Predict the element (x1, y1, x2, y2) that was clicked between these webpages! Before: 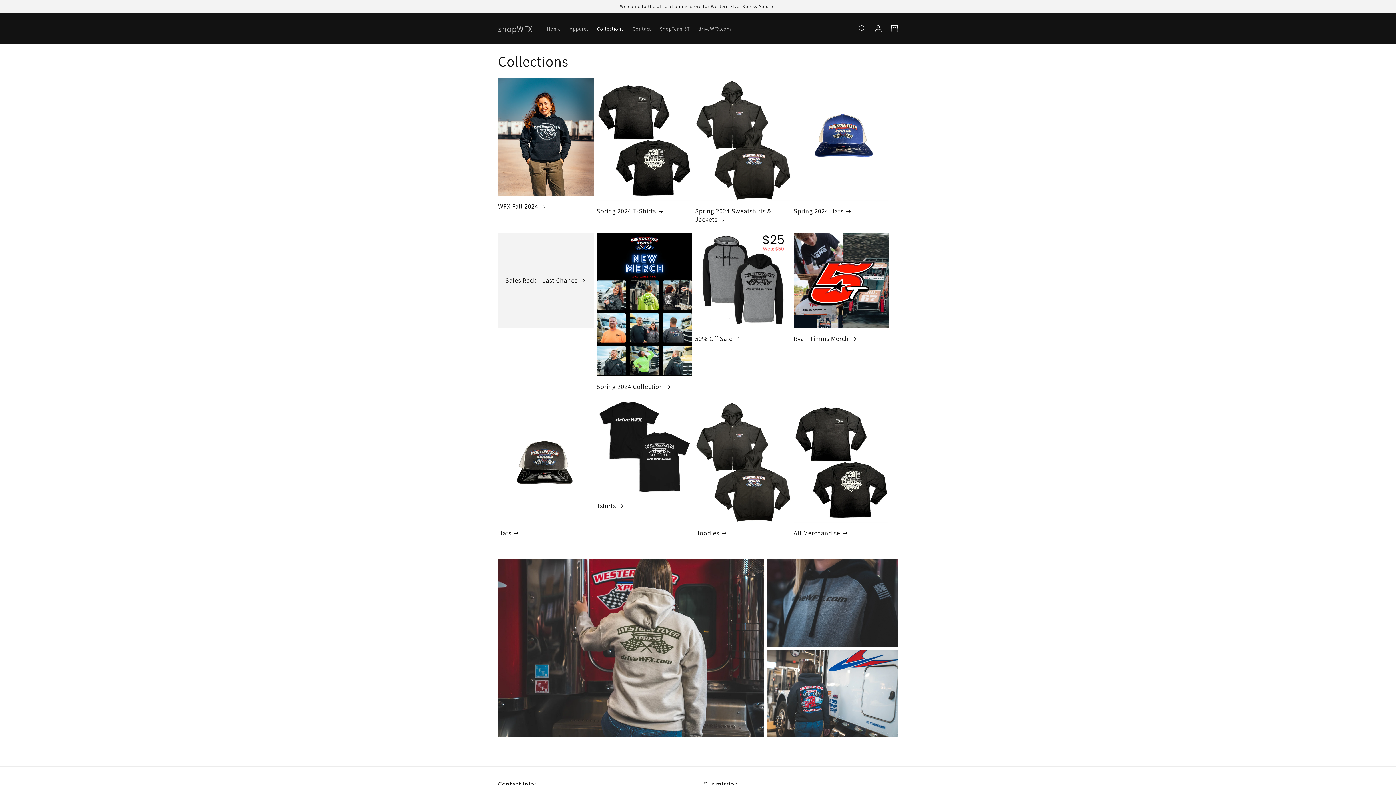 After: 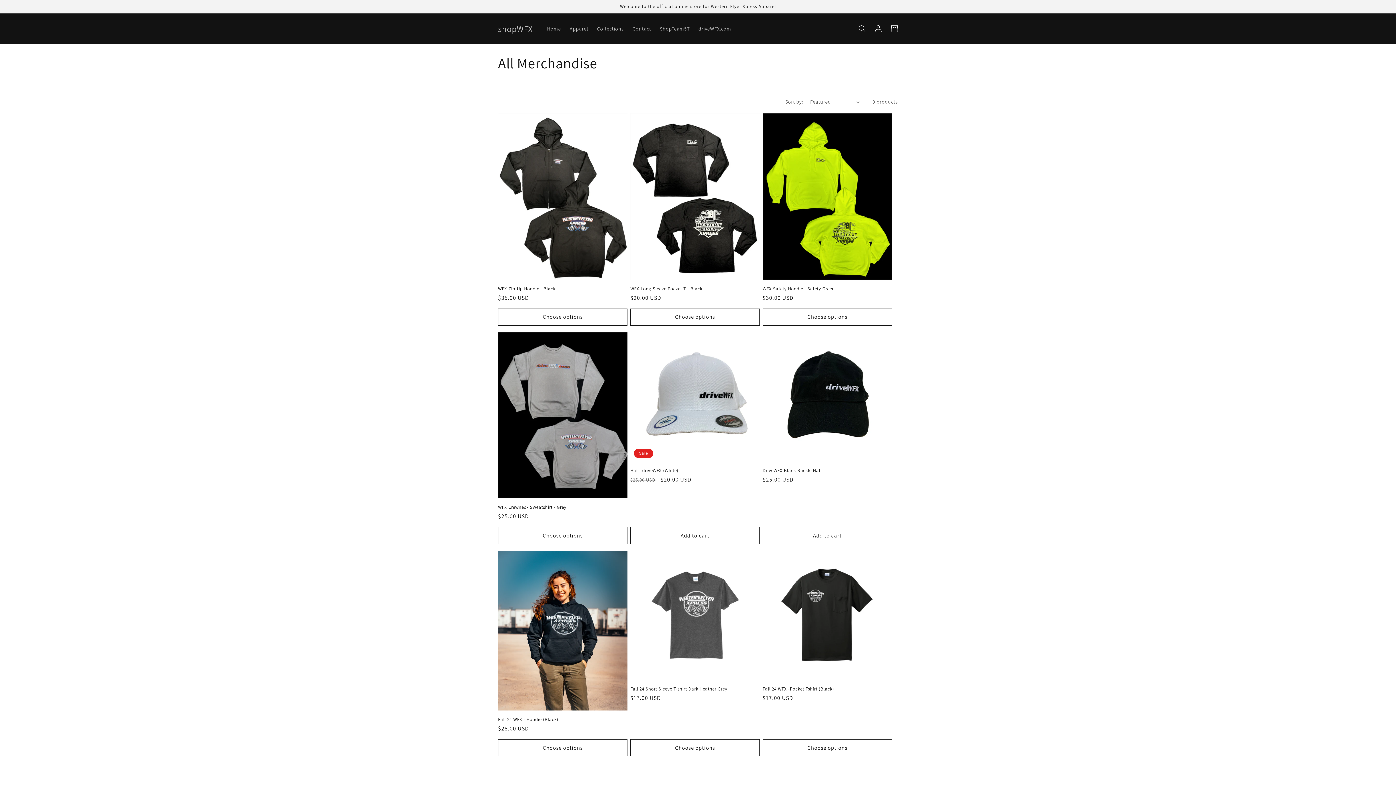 Action: bbox: (793, 528, 889, 537) label: All Merchandise